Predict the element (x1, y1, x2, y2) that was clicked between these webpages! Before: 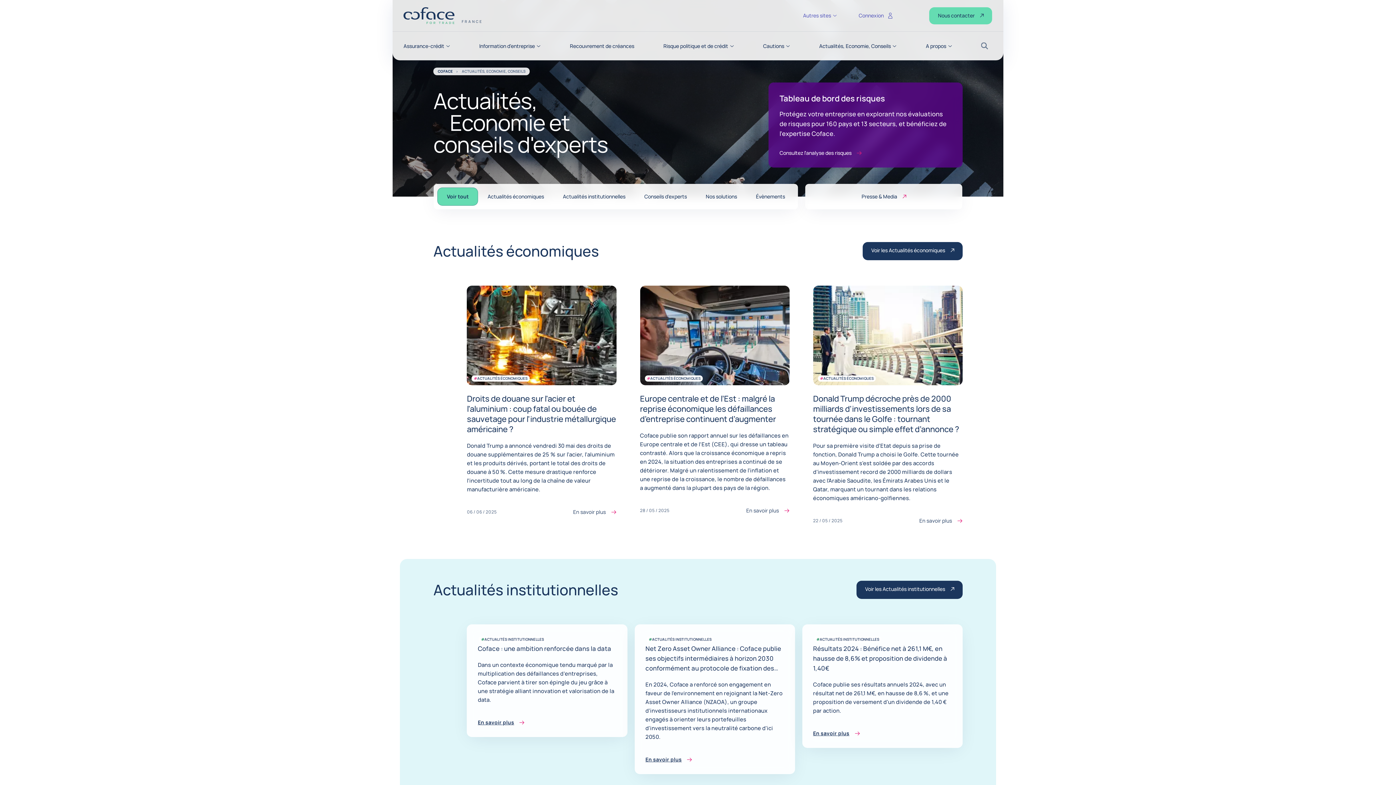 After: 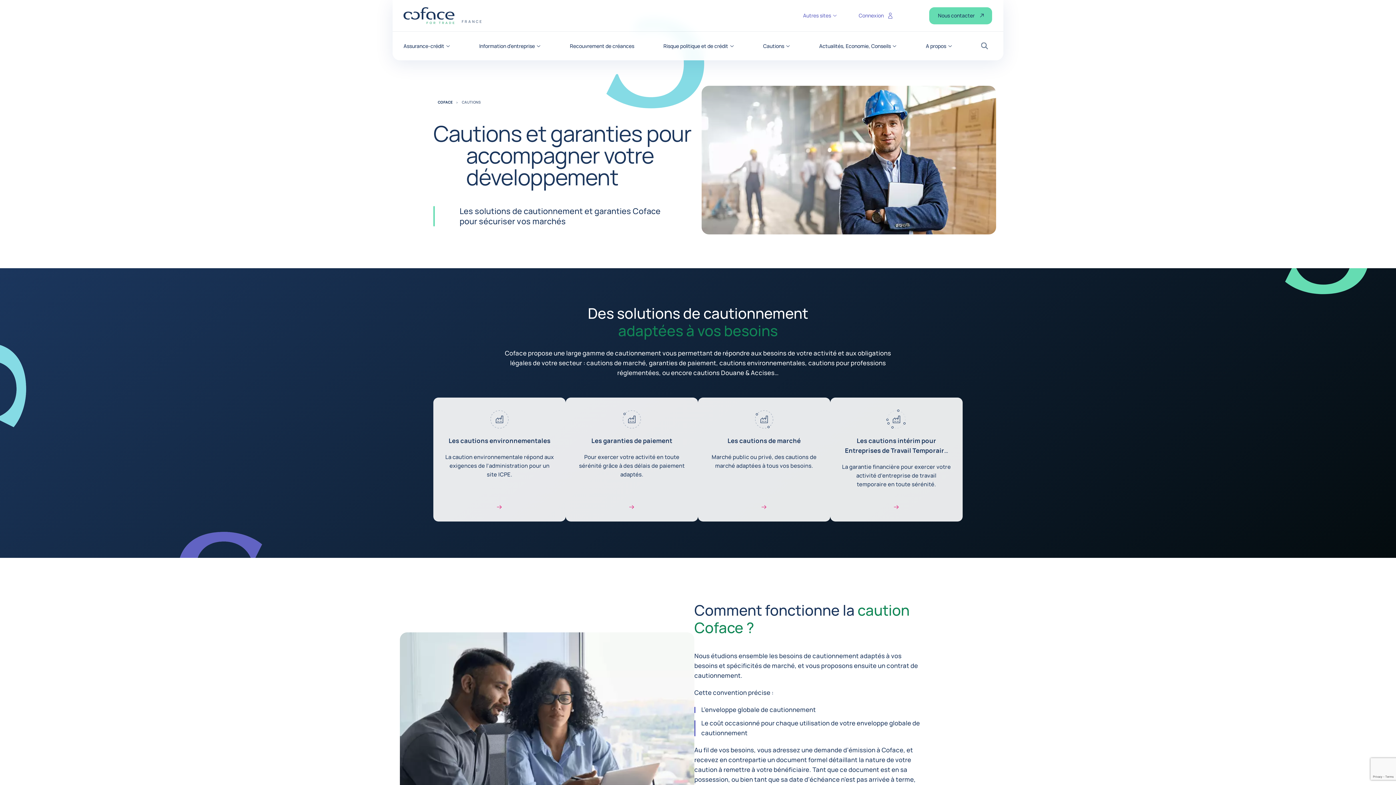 Action: label: Cautions bbox: (763, 43, 790, 48)